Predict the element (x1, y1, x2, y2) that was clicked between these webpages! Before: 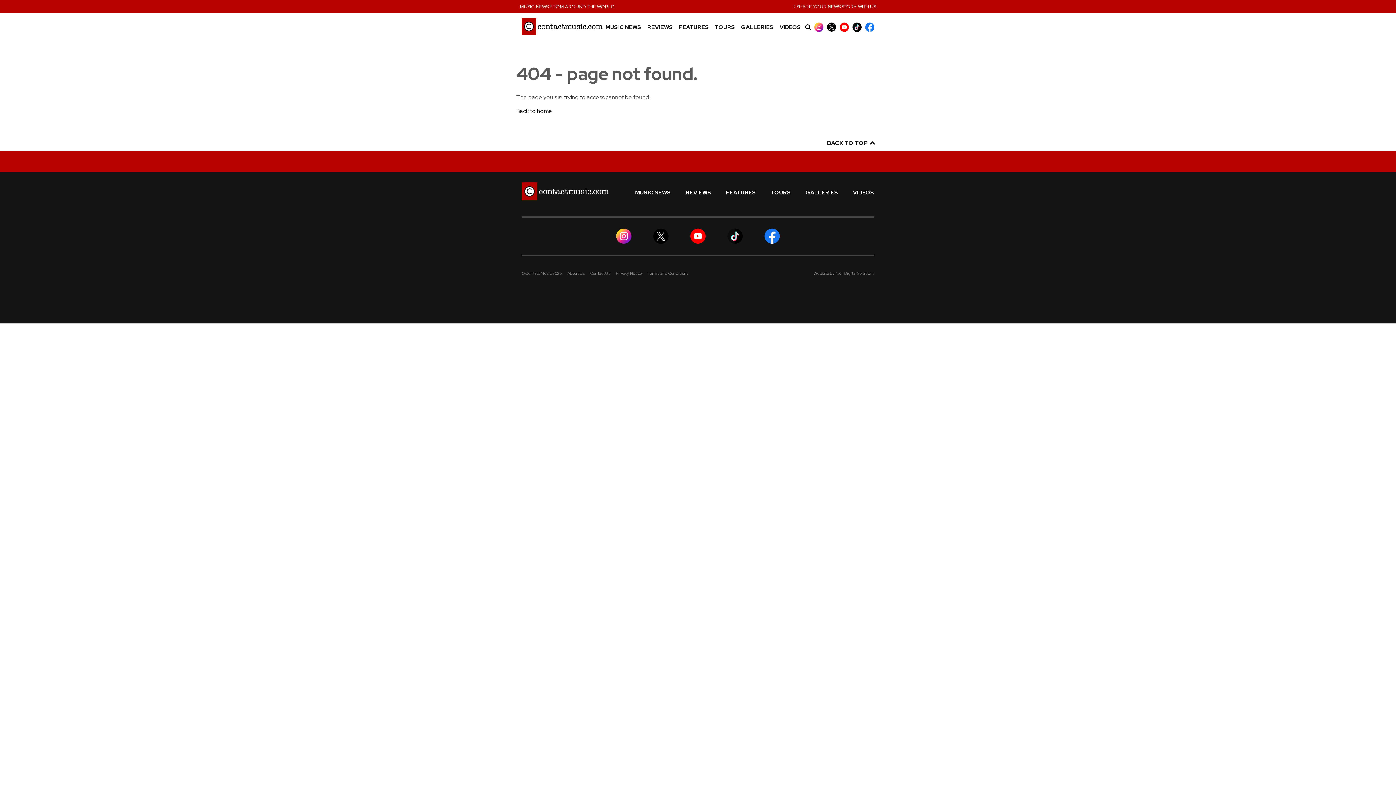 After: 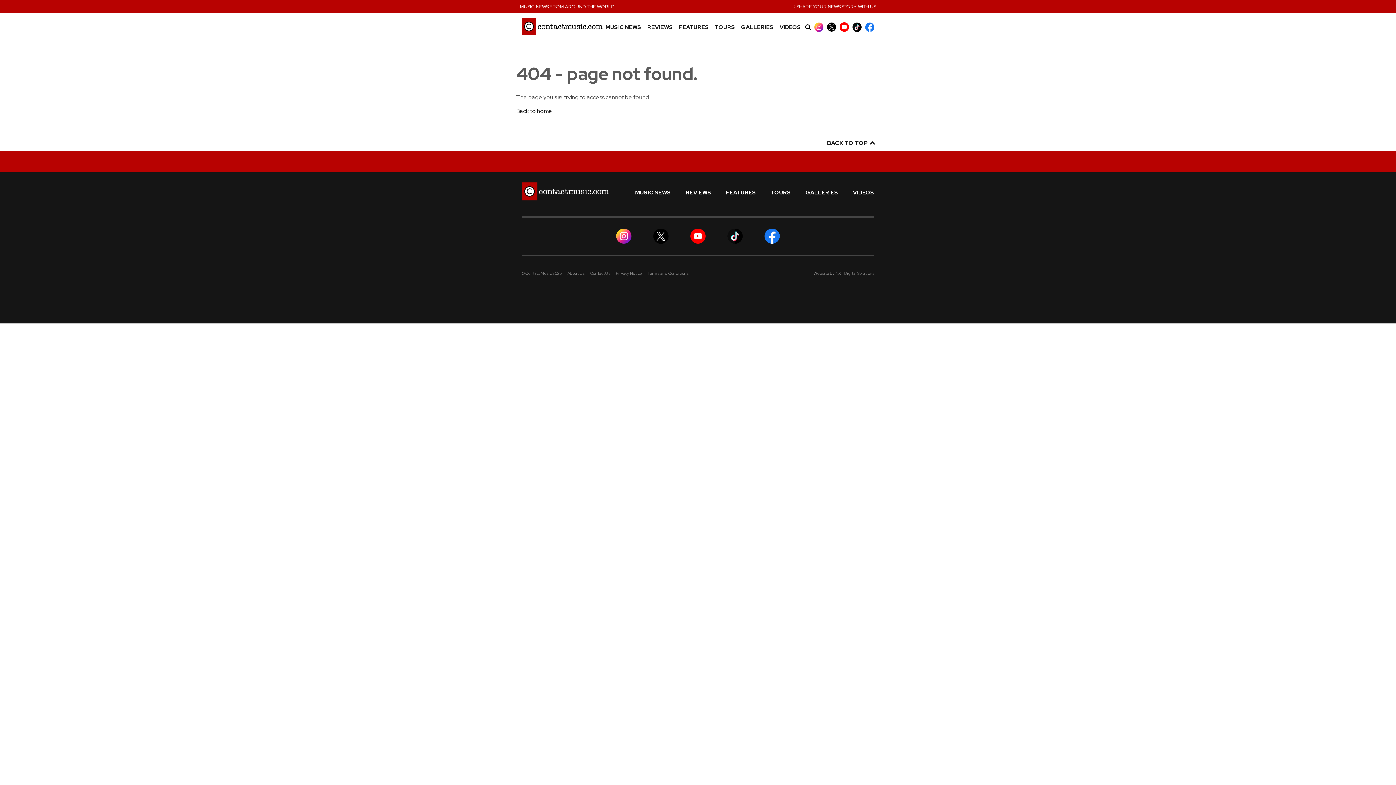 Action: bbox: (839, 22, 849, 31)